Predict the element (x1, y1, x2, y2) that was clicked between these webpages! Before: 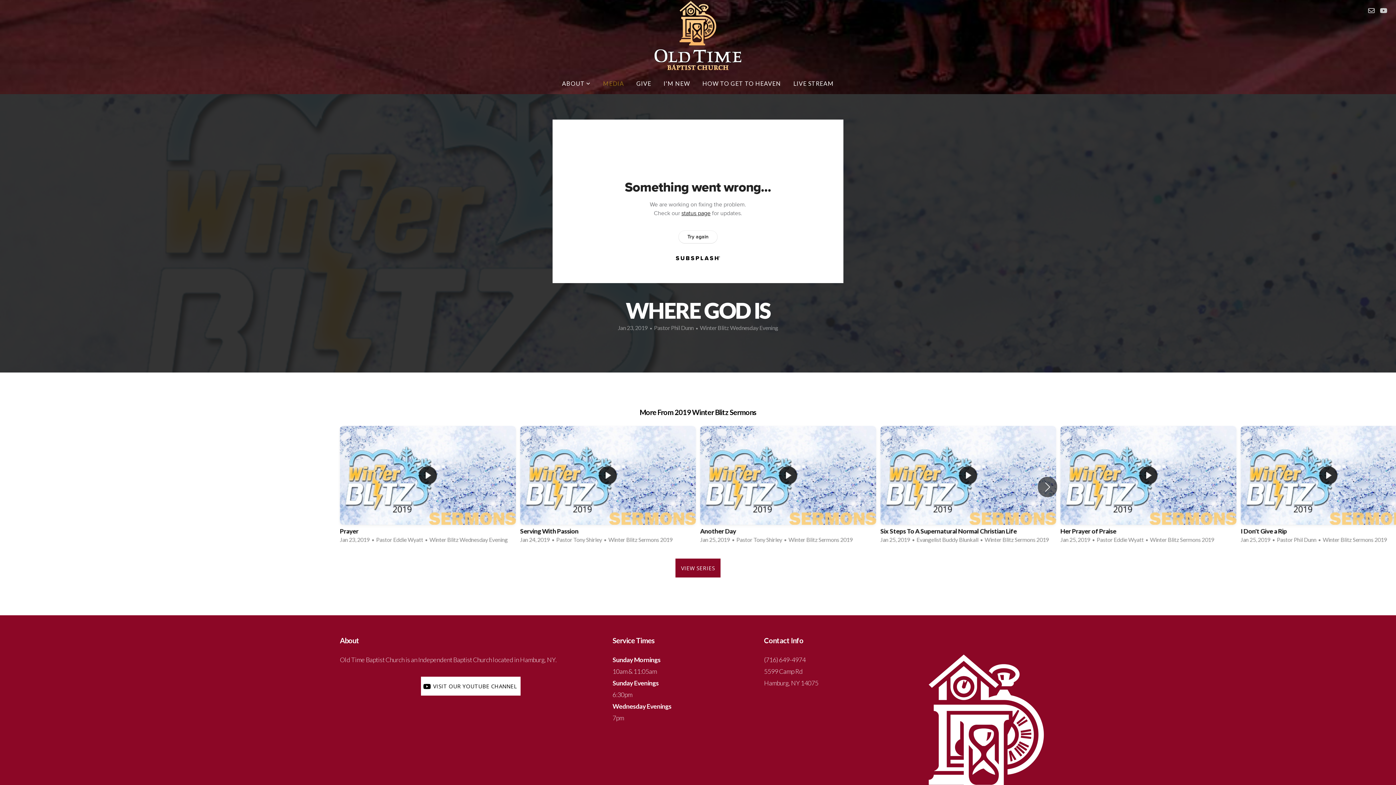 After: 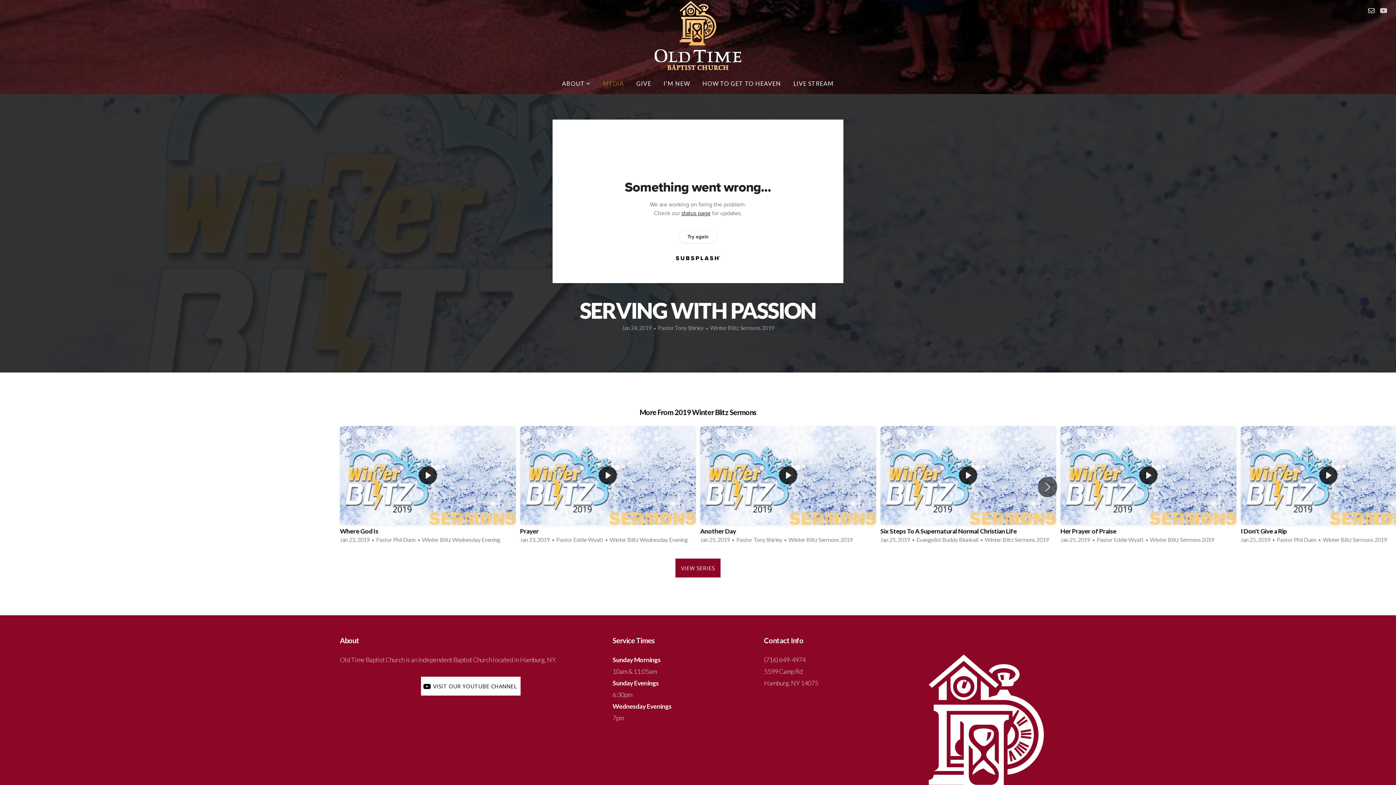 Action: bbox: (520, 426, 696, 548) label: 2 / 7